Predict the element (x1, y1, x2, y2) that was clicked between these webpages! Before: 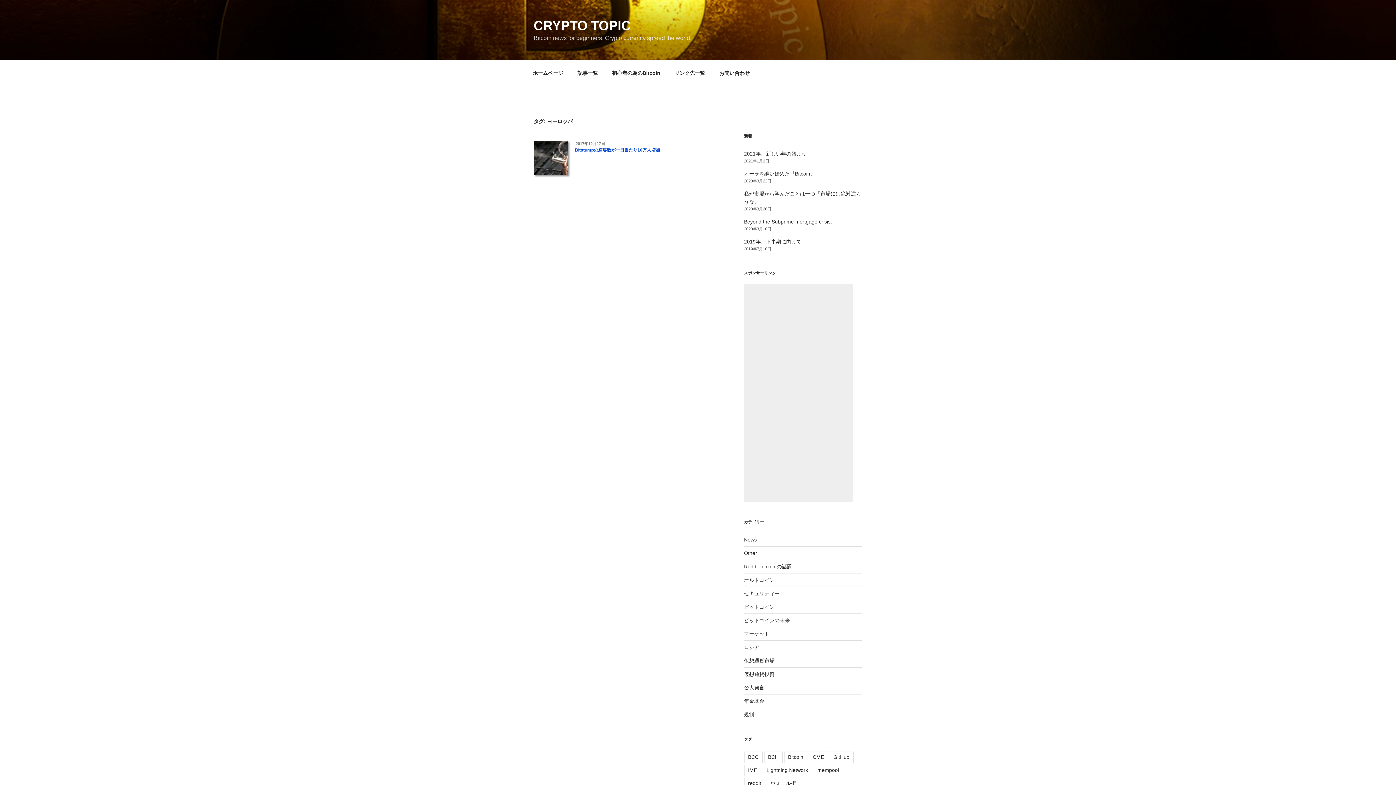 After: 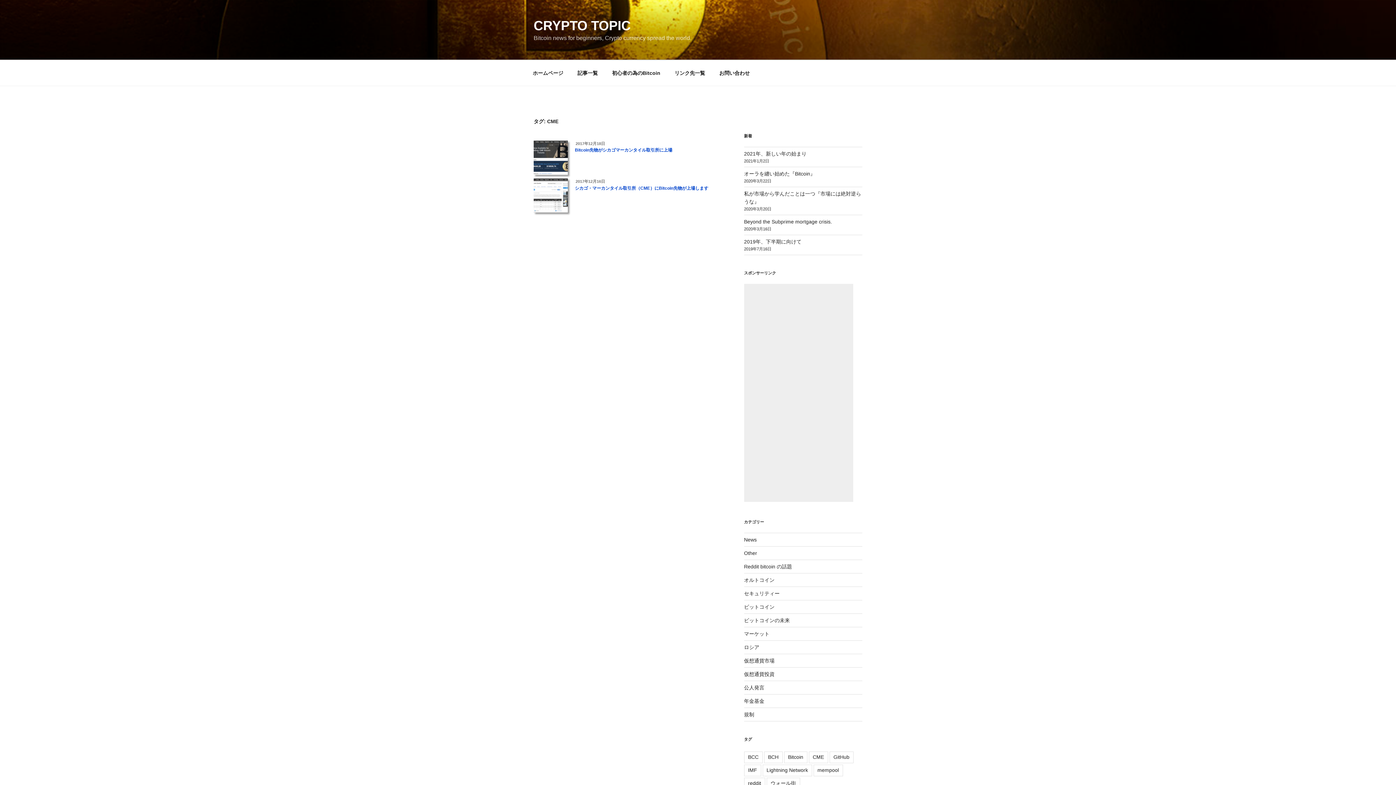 Action: bbox: (808, 752, 828, 763) label: CME